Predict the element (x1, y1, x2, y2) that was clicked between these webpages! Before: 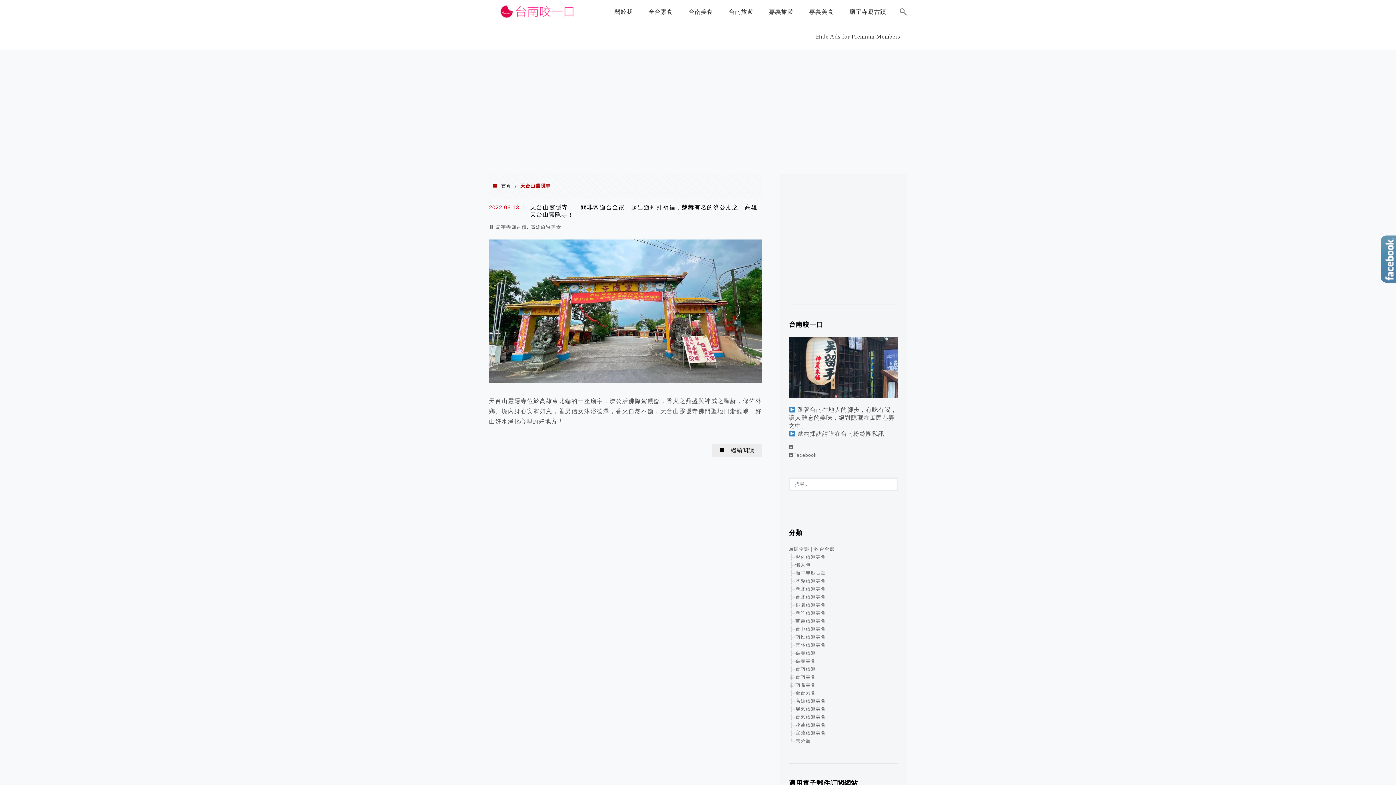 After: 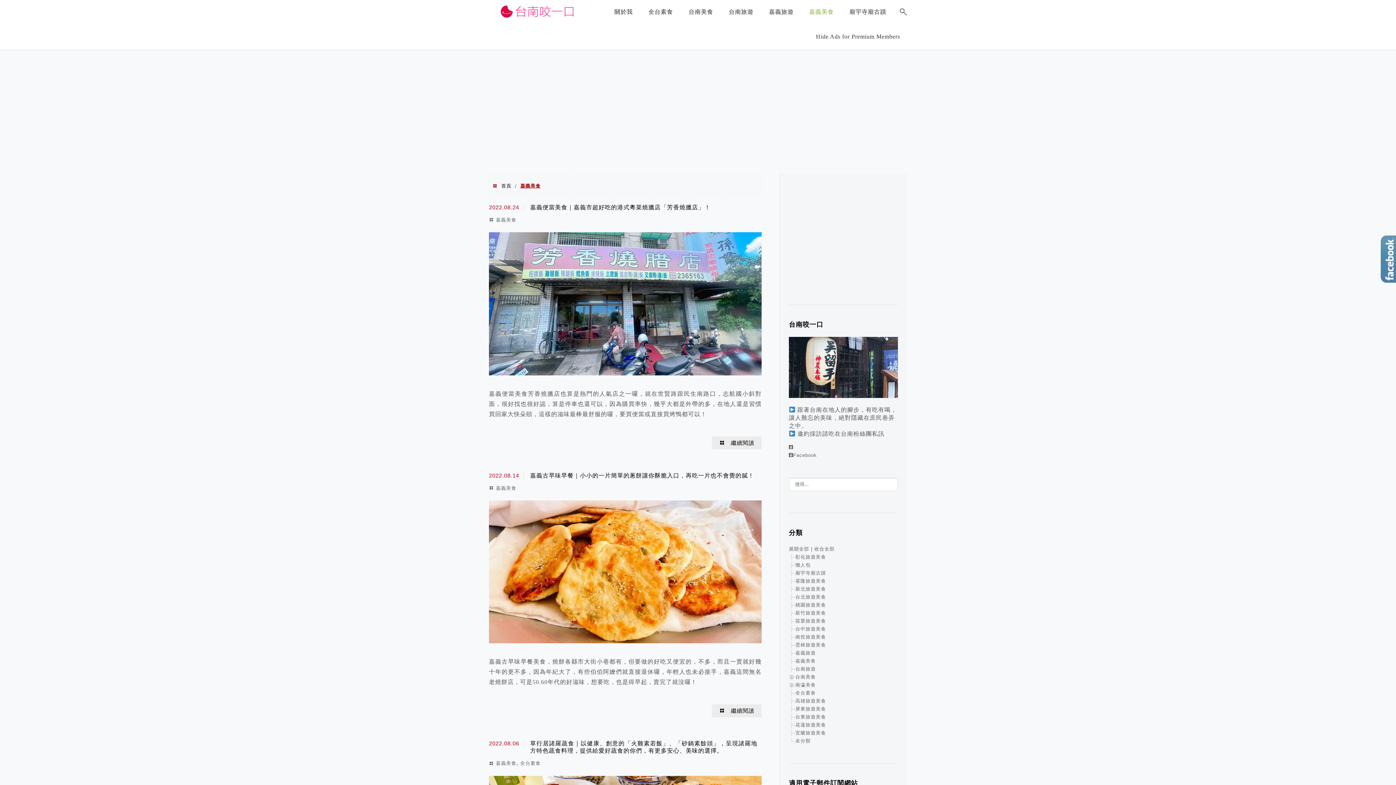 Action: label: 嘉義美食 bbox: (805, 3, 837, 23)